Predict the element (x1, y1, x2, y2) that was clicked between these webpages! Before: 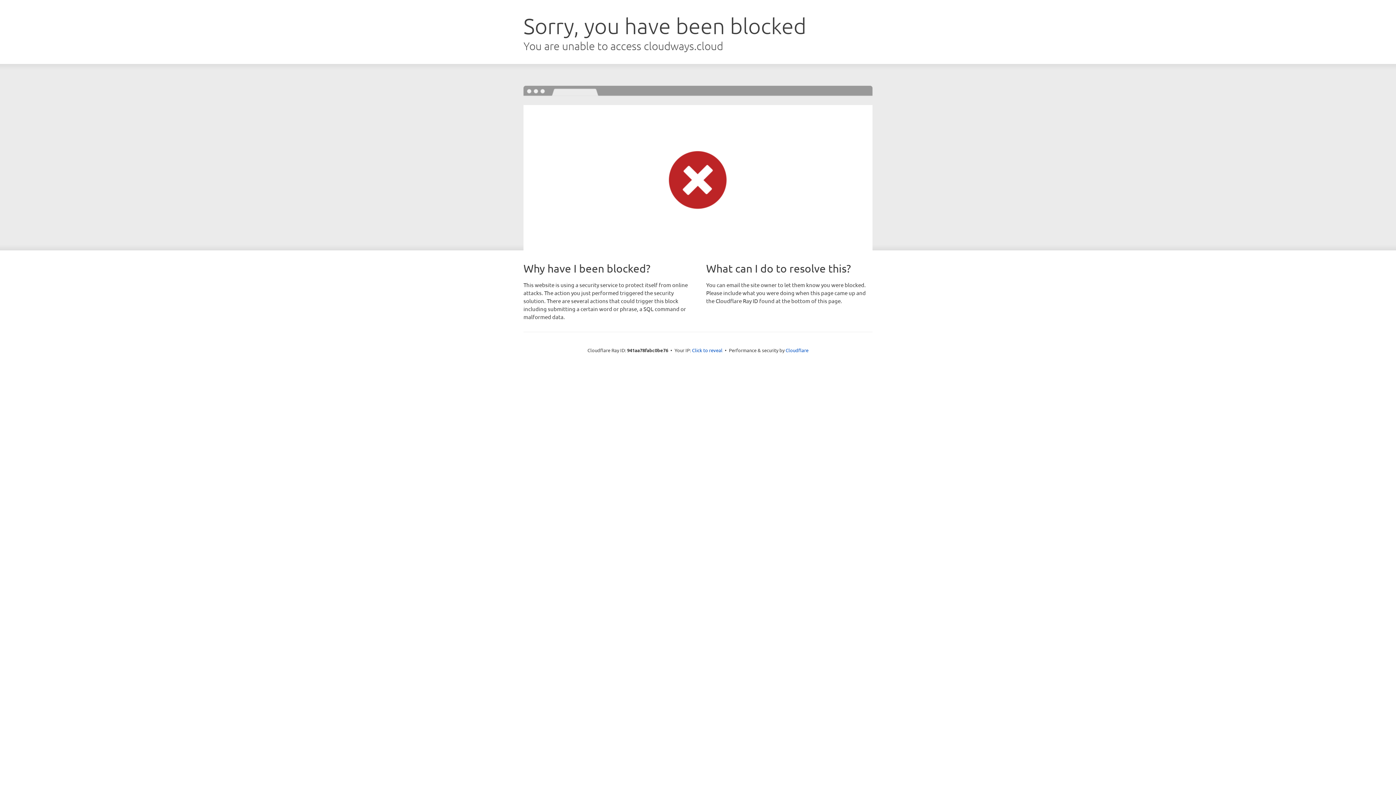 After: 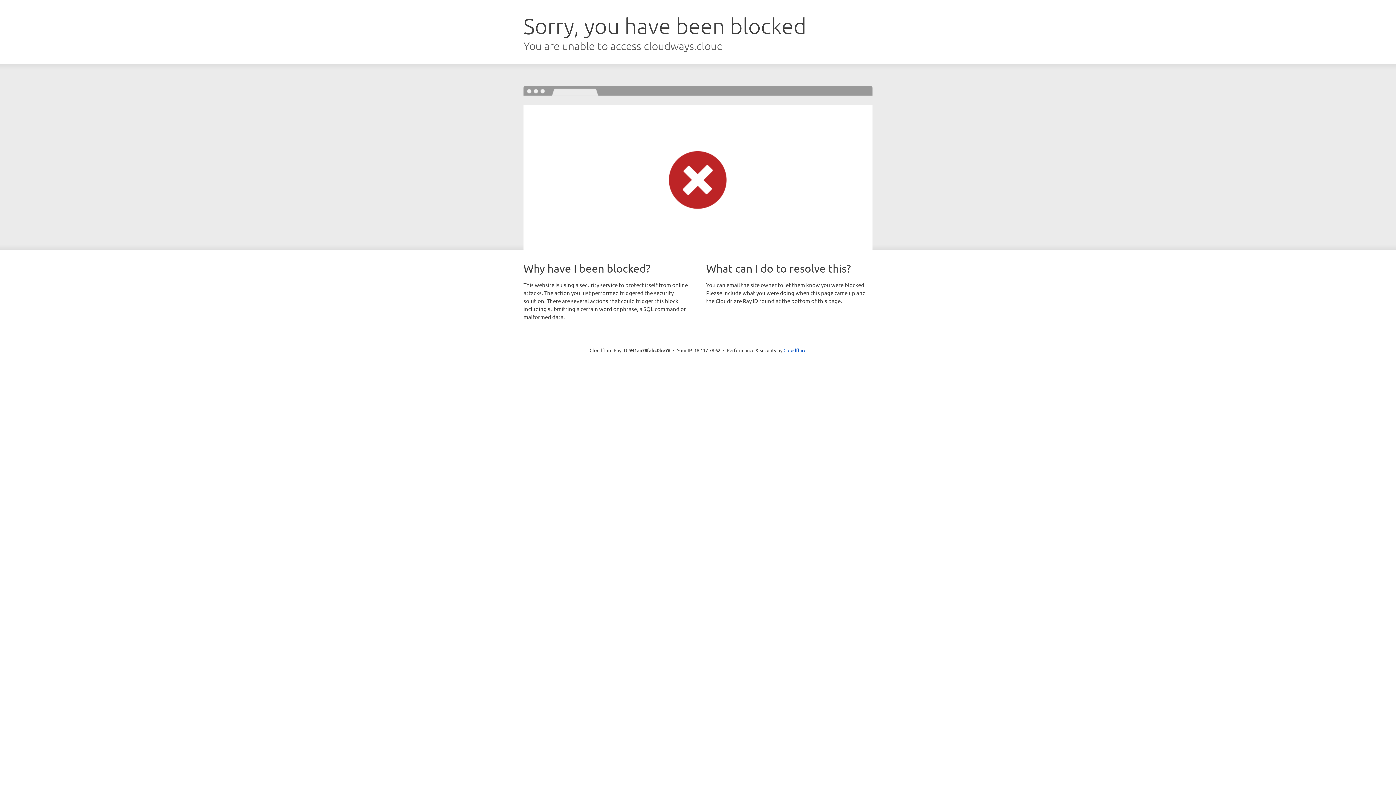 Action: label: Click to reveal bbox: (692, 346, 722, 353)